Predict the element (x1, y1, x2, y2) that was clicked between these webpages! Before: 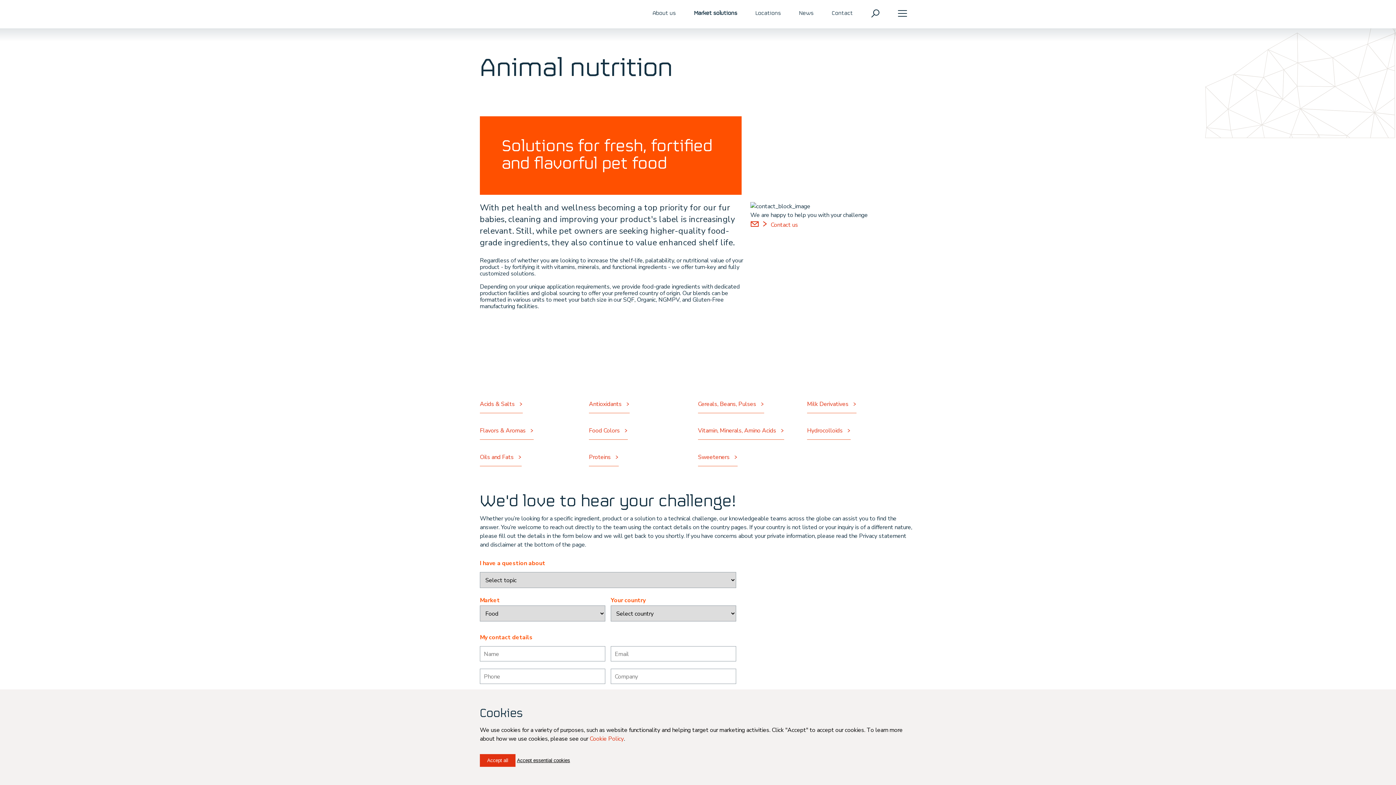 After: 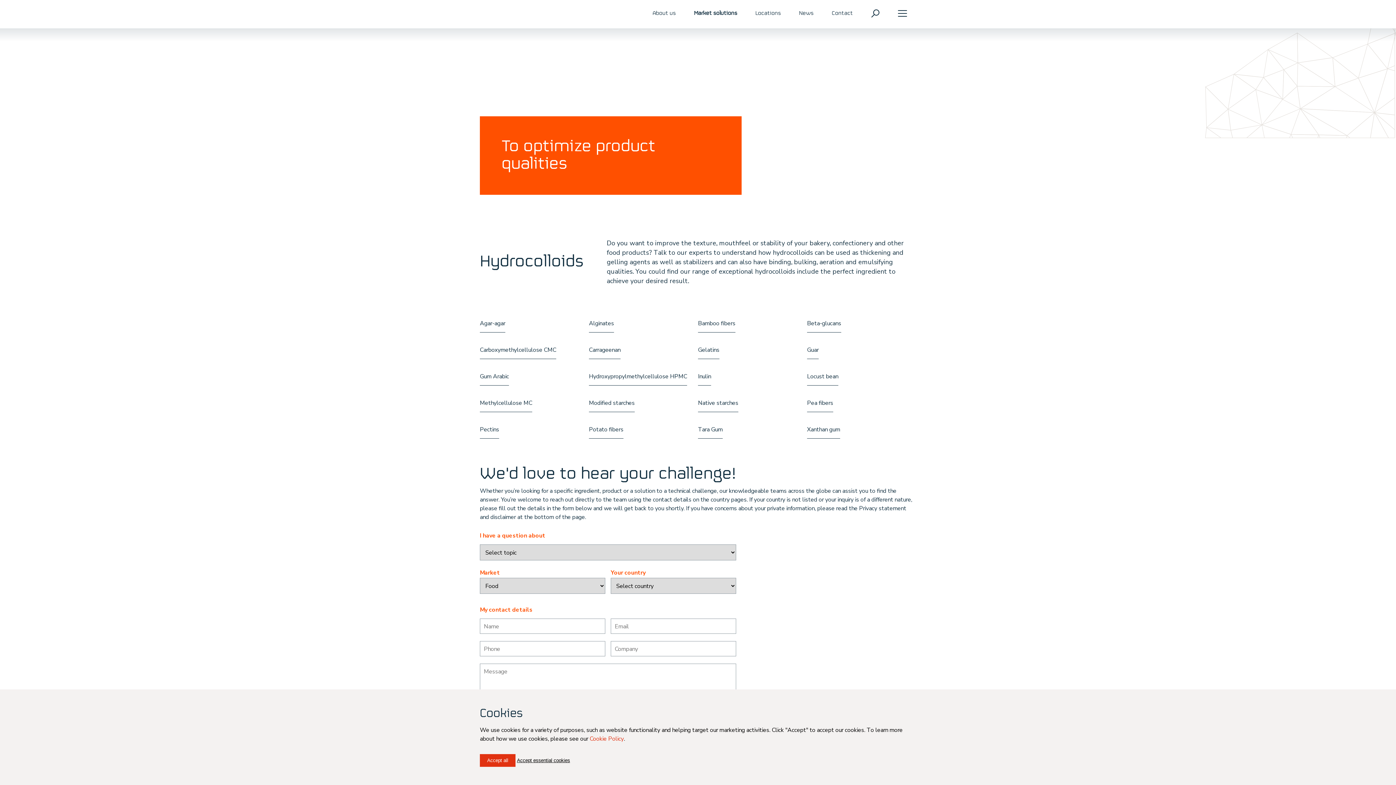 Action: label: Hydrocolloids  bbox: (807, 426, 850, 435)